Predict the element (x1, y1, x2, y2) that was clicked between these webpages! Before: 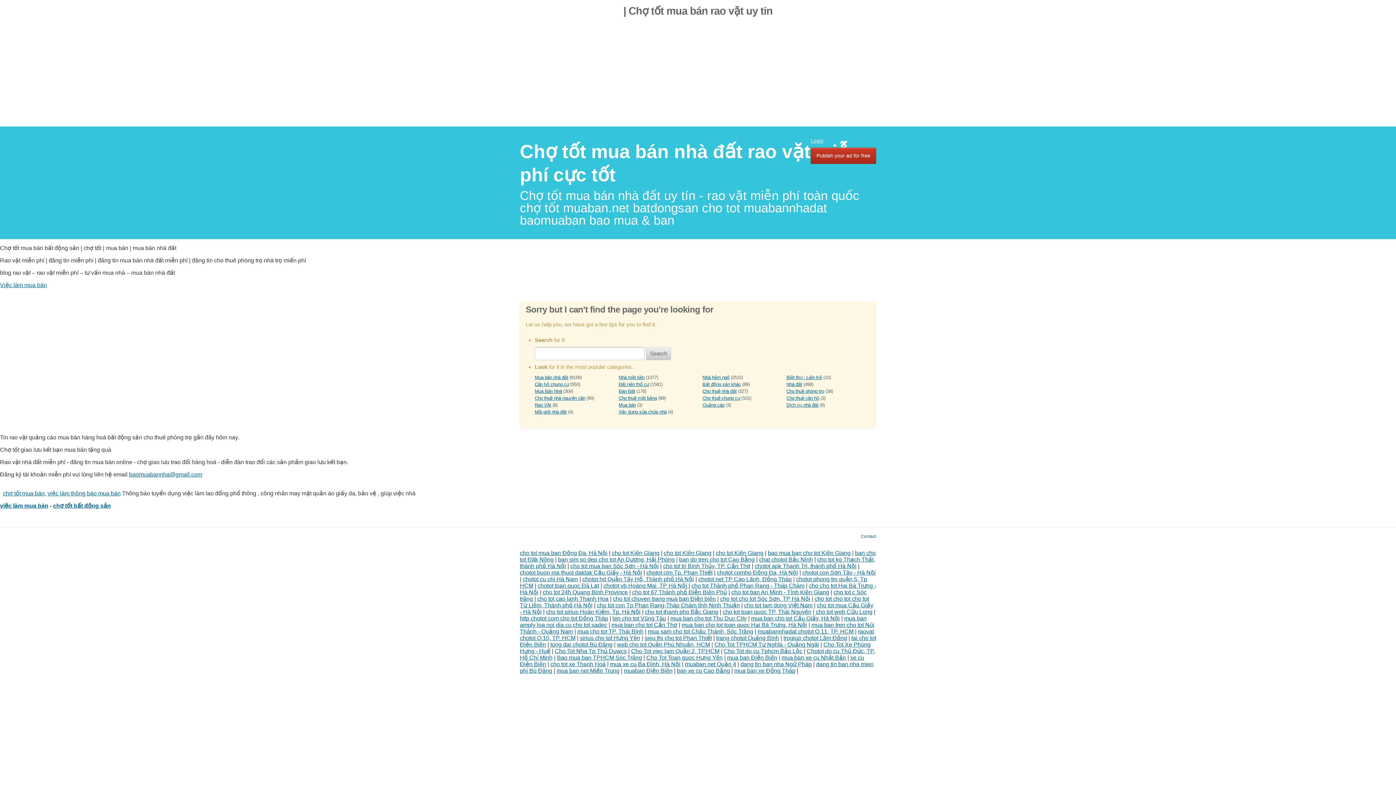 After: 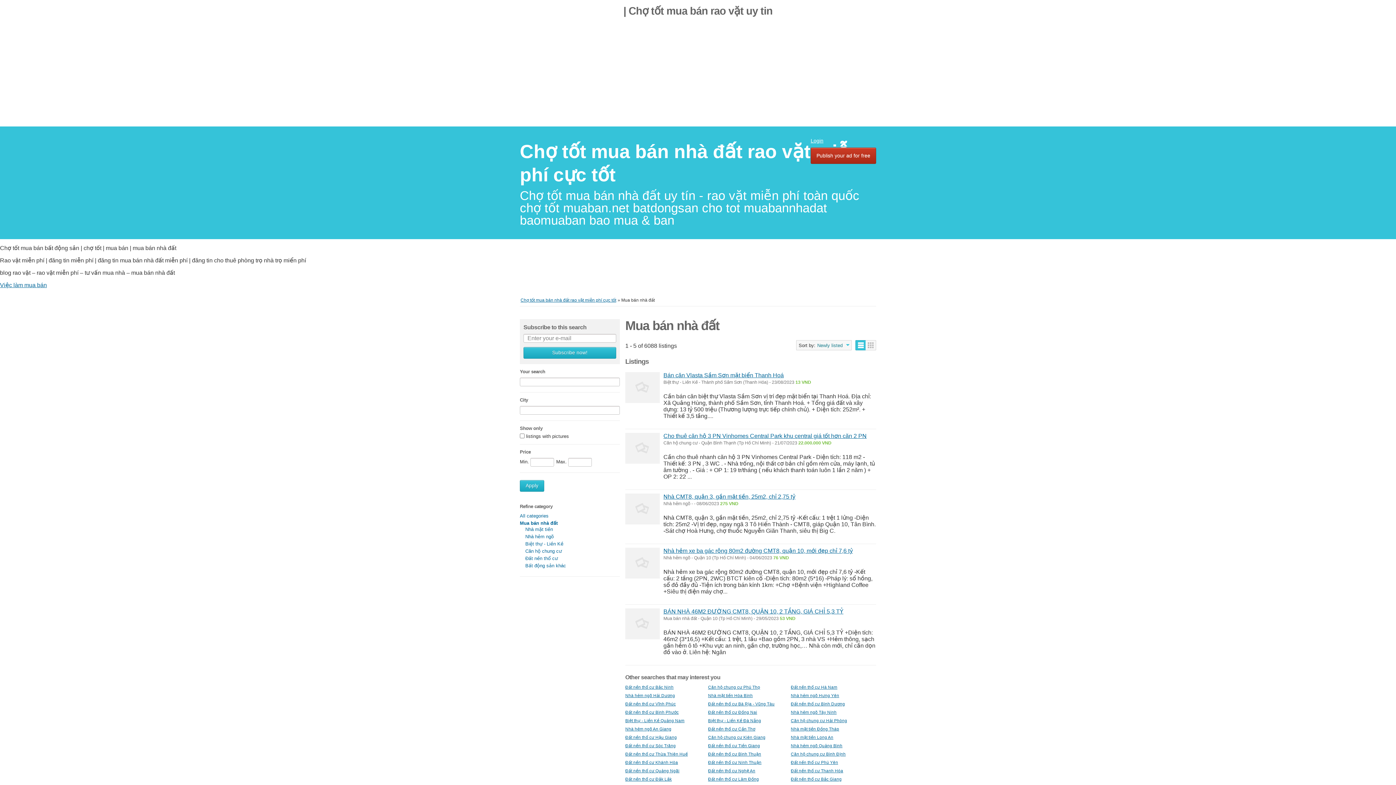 Action: bbox: (534, 374, 568, 380) label: Mua bán nhà đất